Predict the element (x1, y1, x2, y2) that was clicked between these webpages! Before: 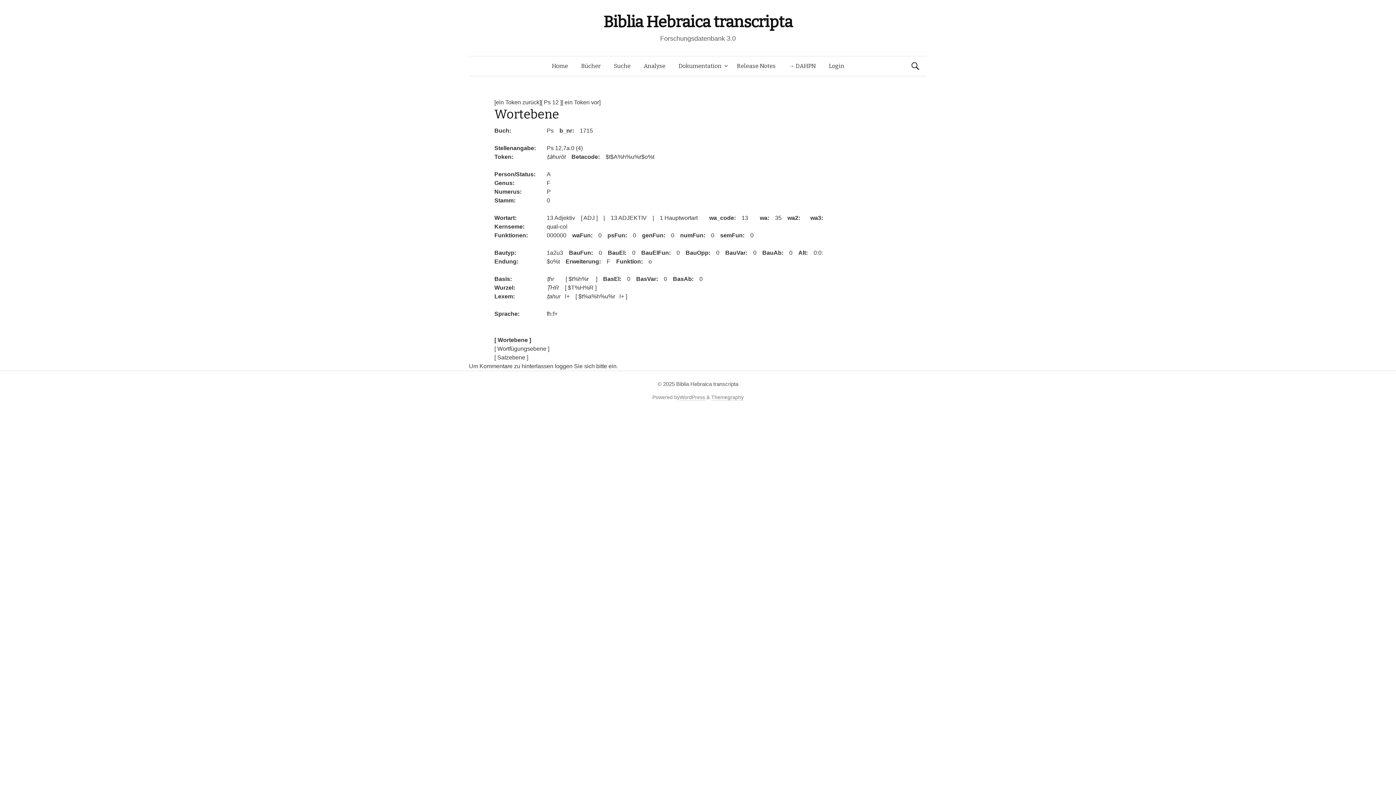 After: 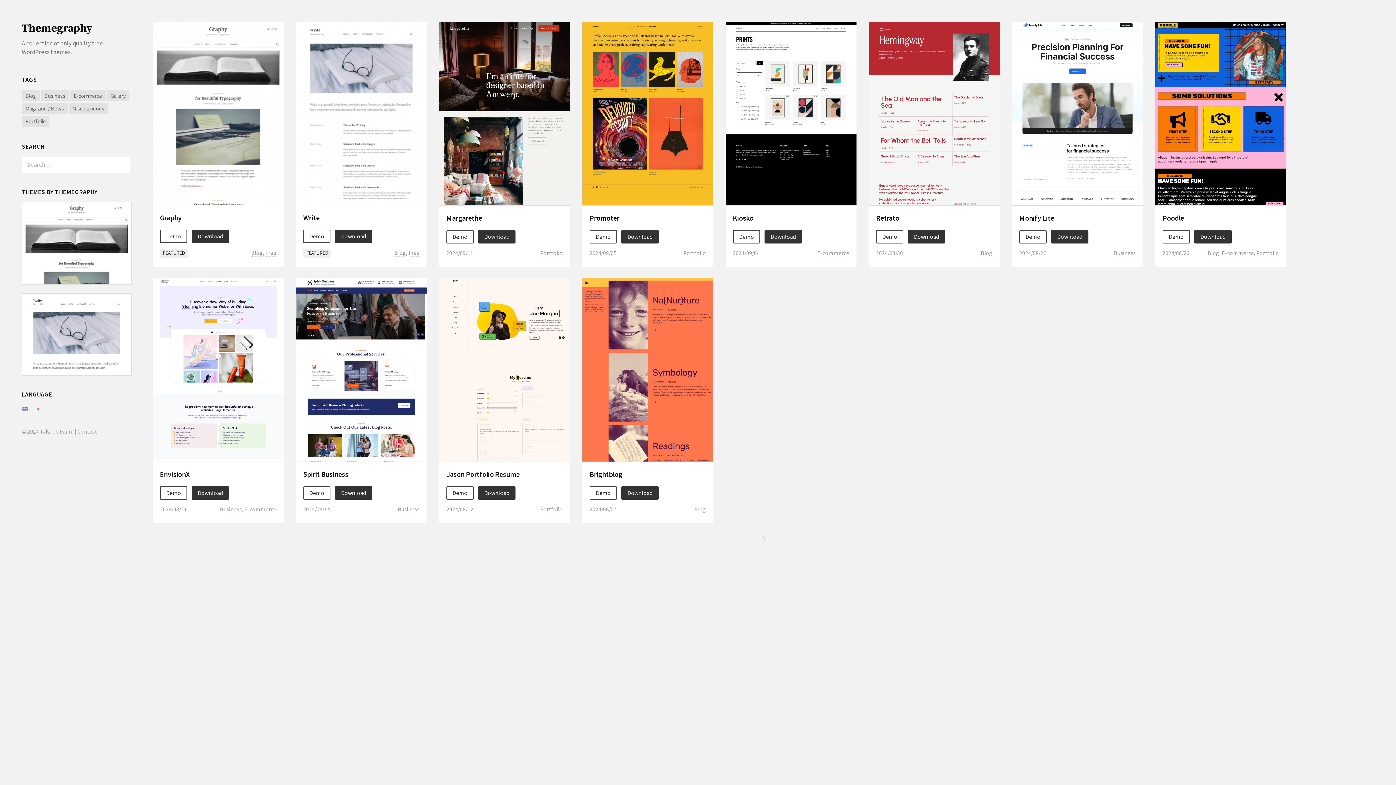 Action: bbox: (711, 394, 743, 400) label: Themegraphy